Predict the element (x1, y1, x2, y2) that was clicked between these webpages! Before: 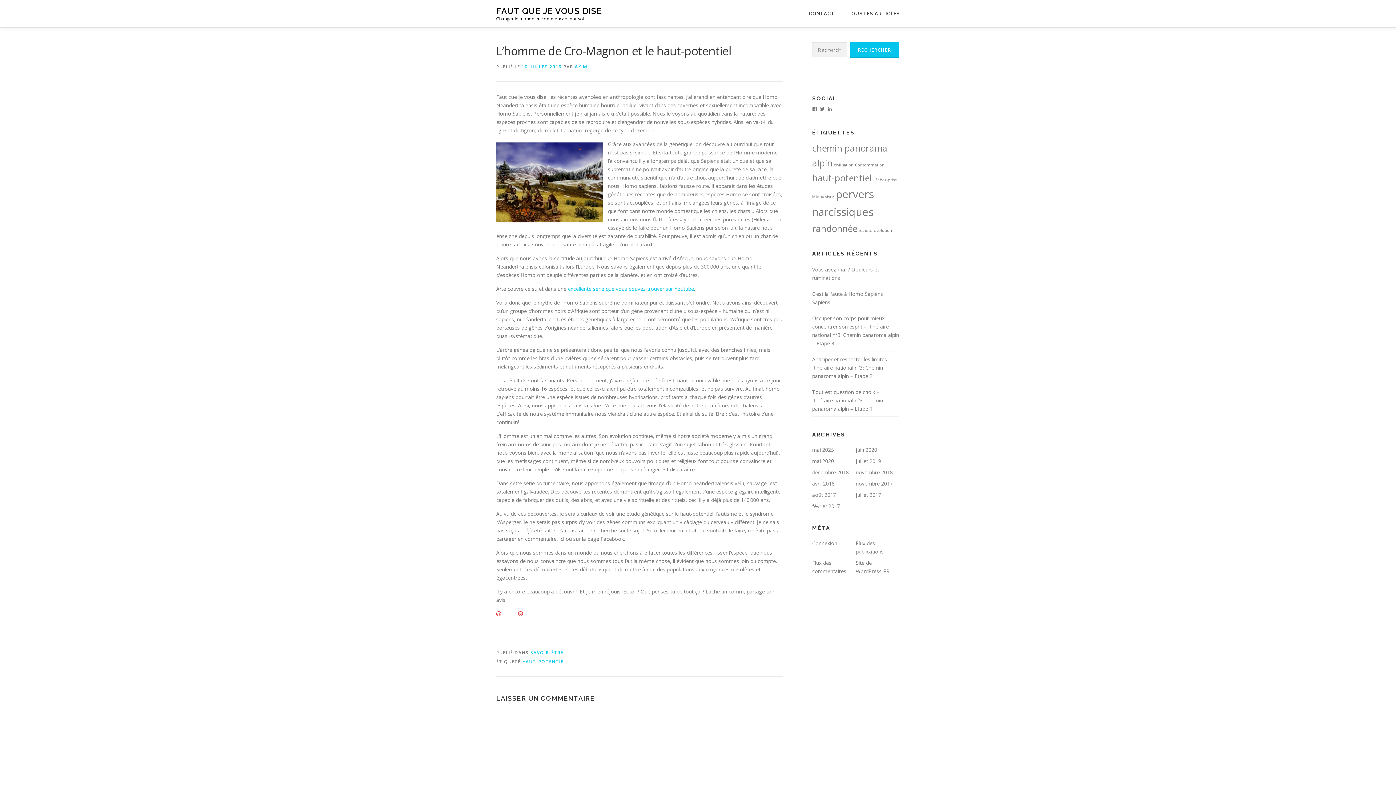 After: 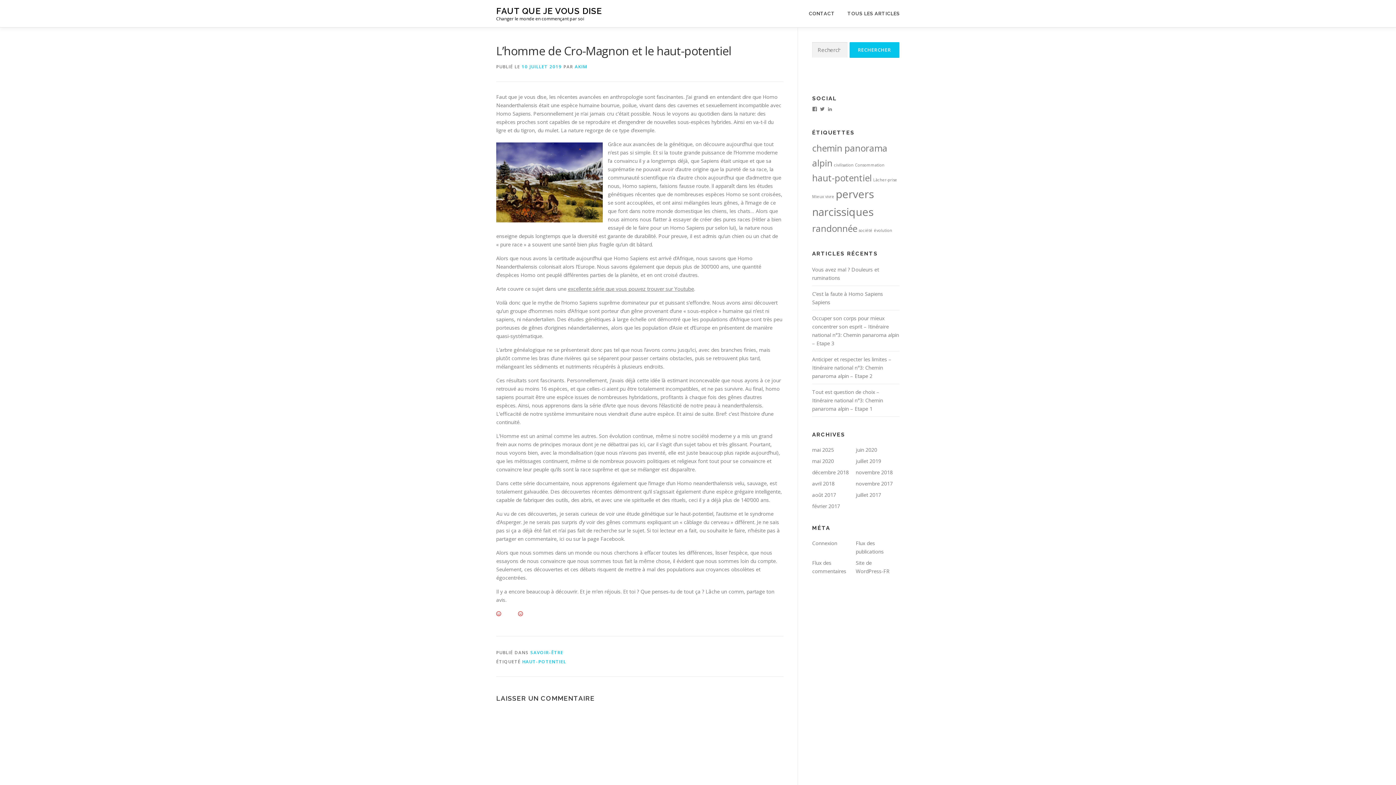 Action: label: excellente série que vous pouvez trouver sur Youtube (opens in a new tab) bbox: (568, 285, 694, 292)